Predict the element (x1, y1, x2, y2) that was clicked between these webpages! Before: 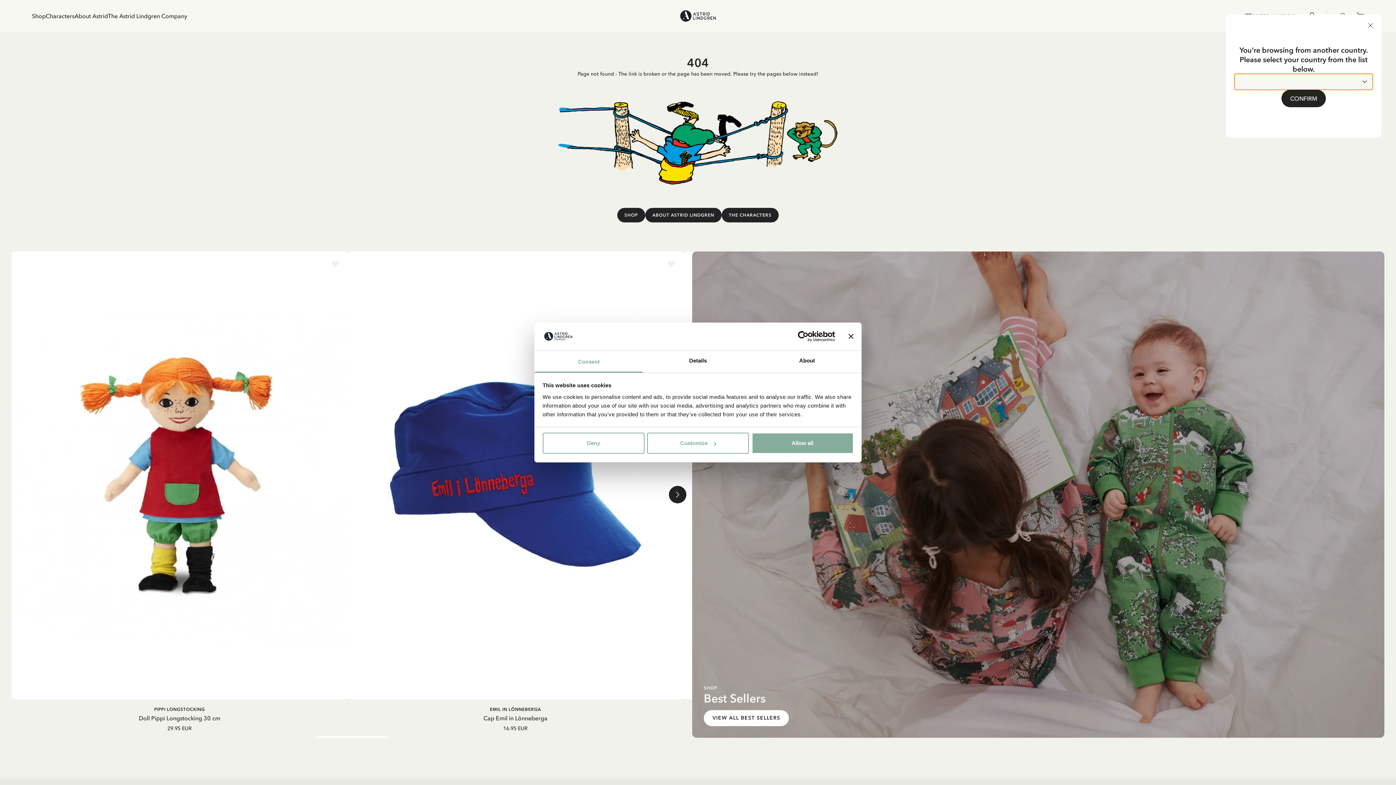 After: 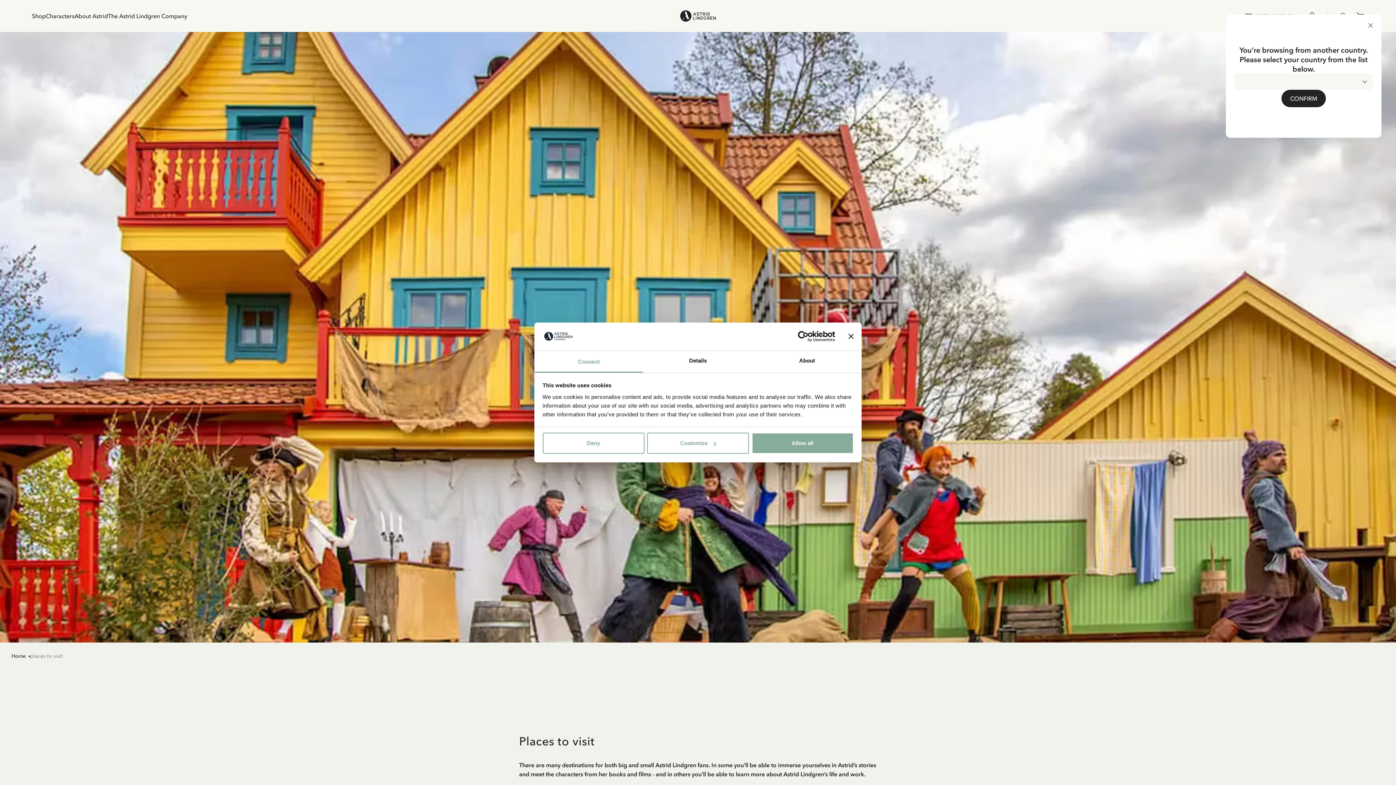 Action: label: Places to visit bbox: (1152, 651, 1349, 658)